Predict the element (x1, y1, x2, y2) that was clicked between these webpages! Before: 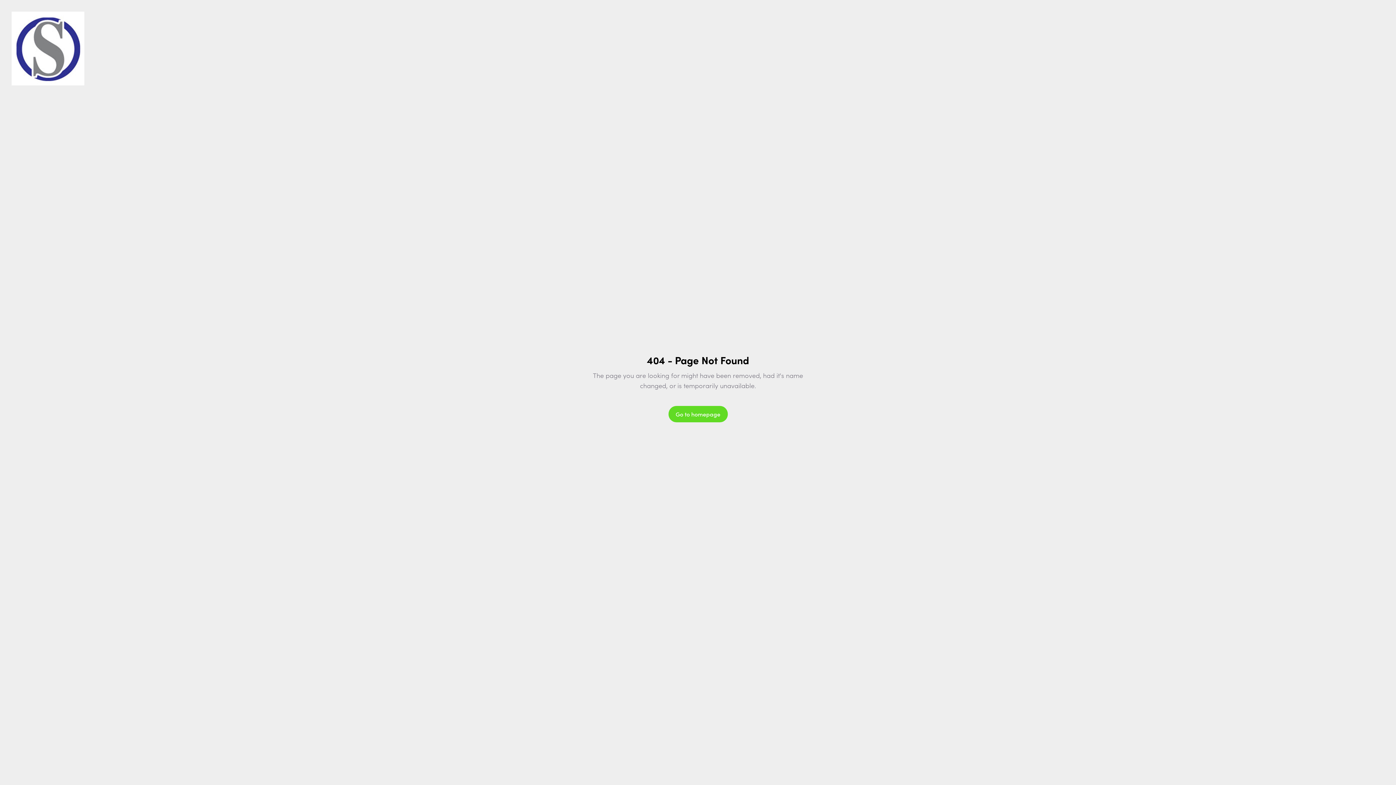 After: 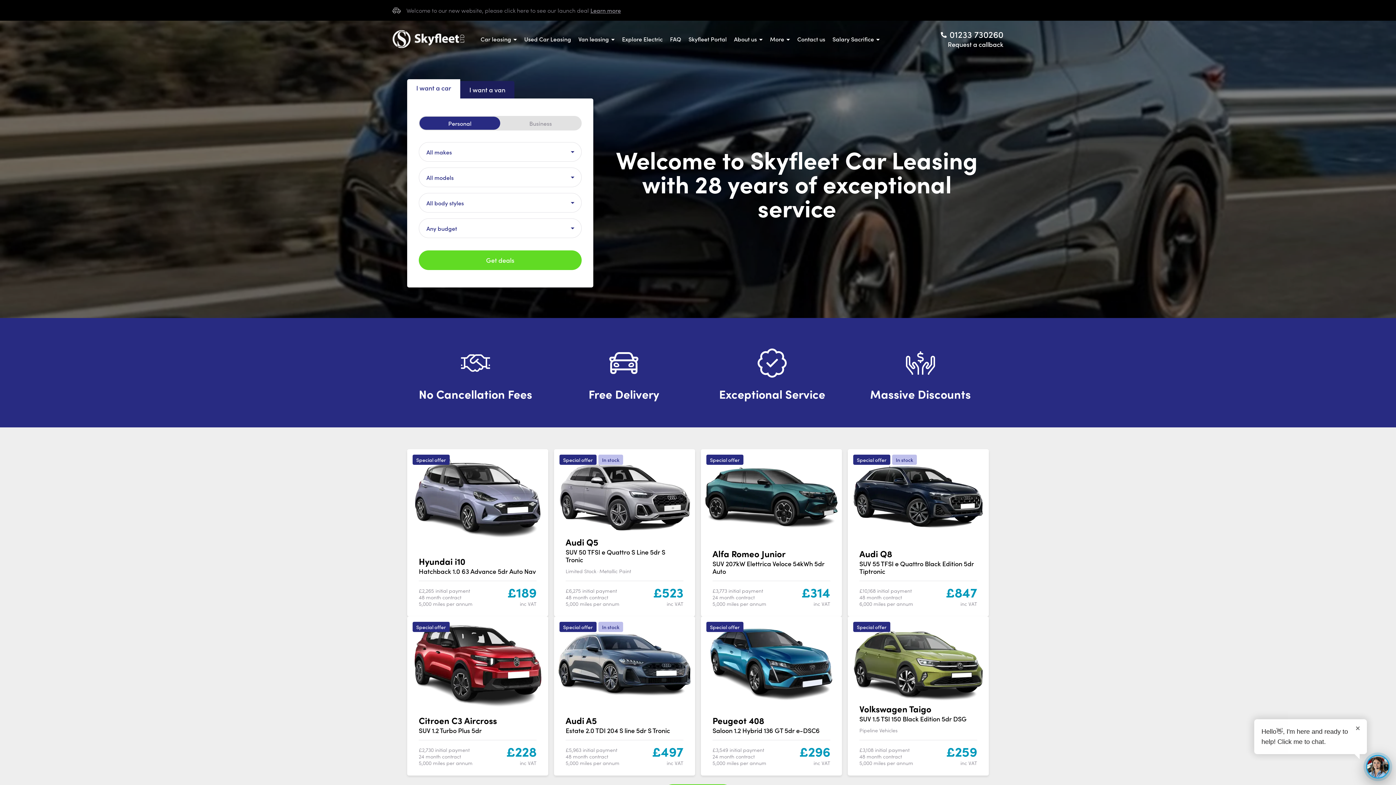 Action: label: Go to homepage bbox: (668, 406, 727, 422)